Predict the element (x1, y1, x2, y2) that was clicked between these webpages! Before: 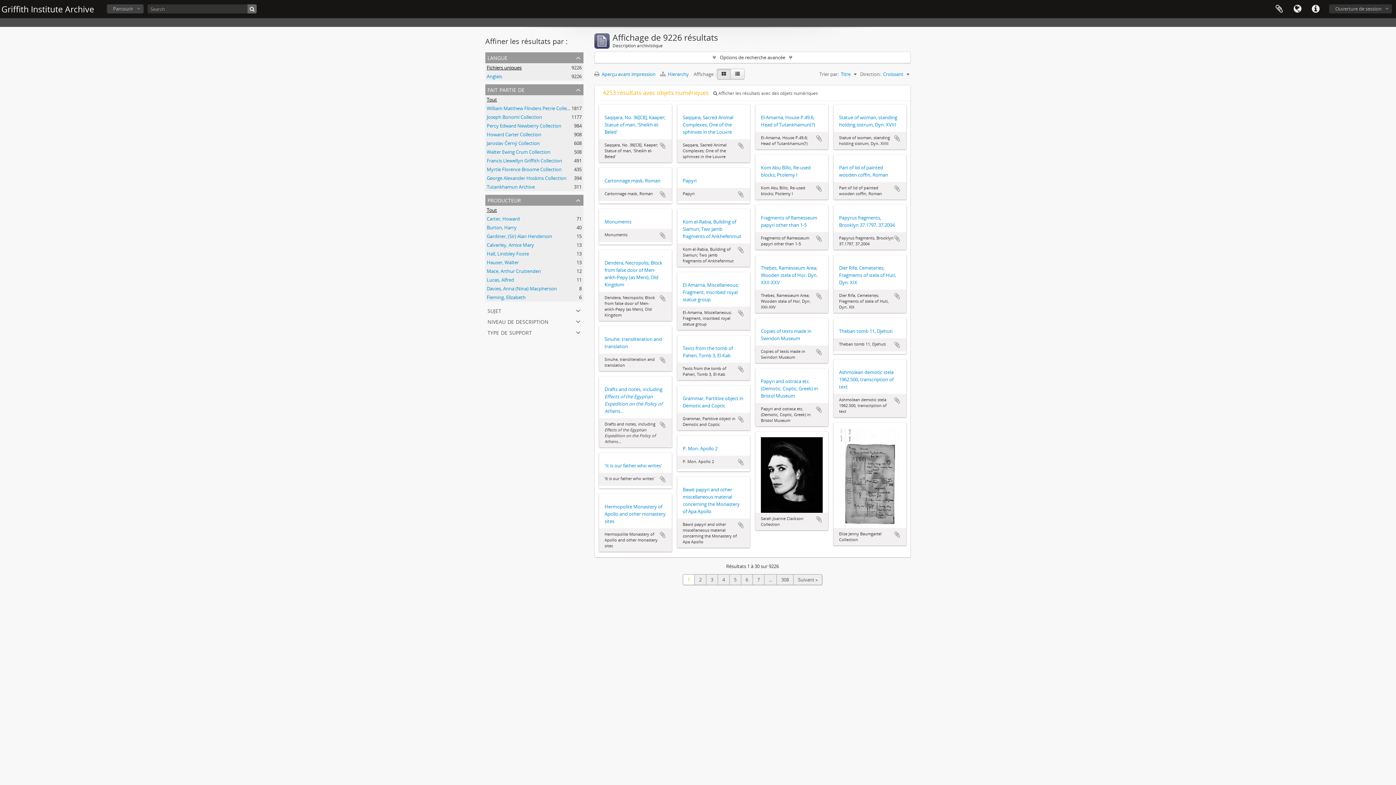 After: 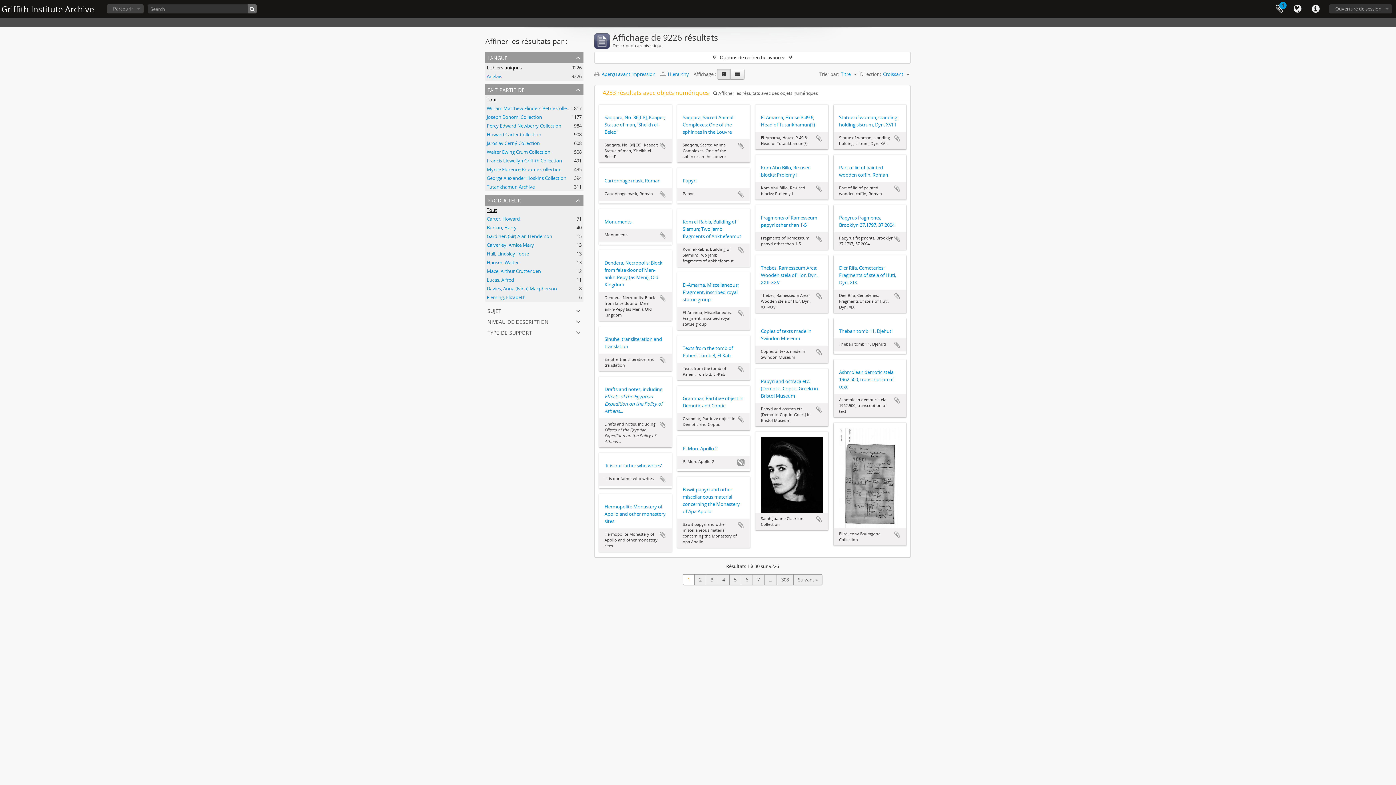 Action: bbox: (737, 458, 744, 466) label: Ajouter au presse-papier